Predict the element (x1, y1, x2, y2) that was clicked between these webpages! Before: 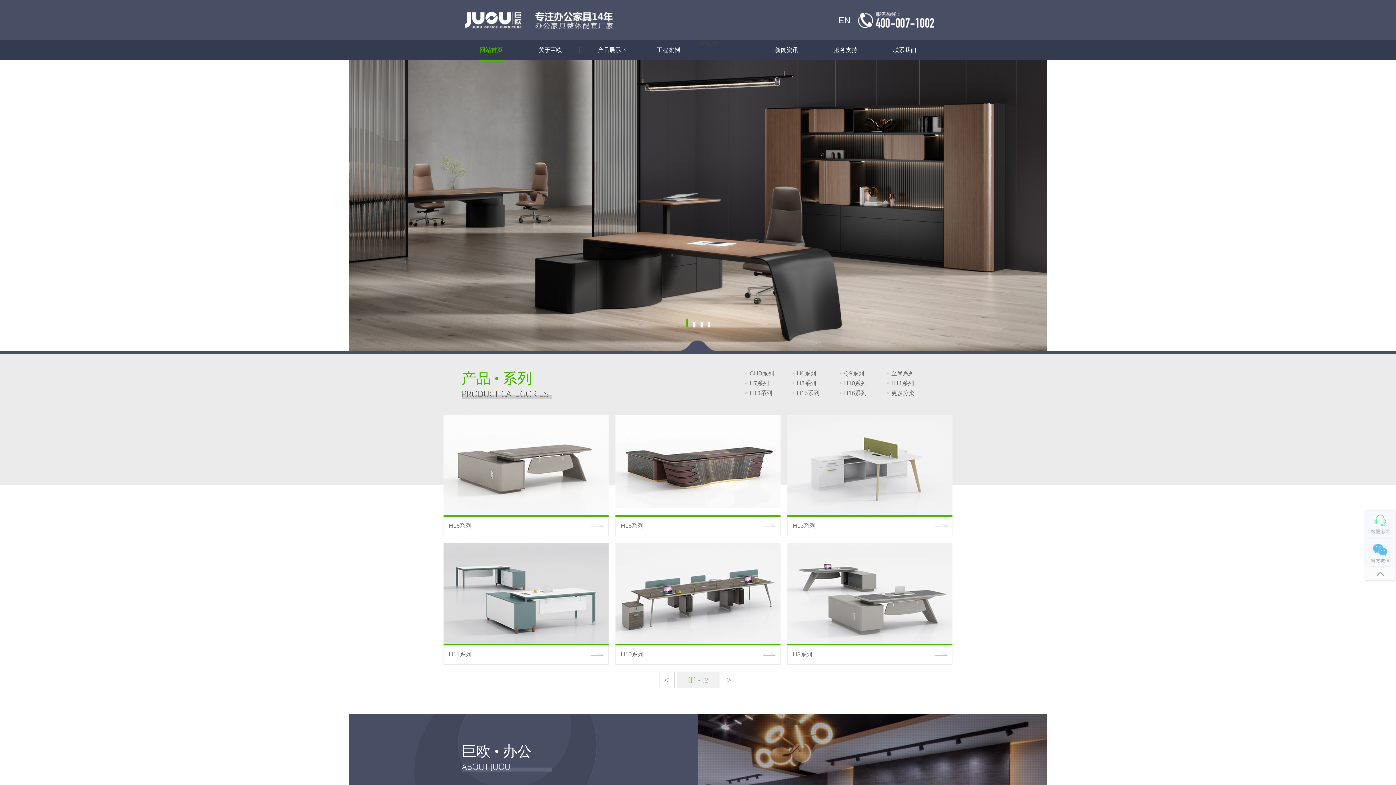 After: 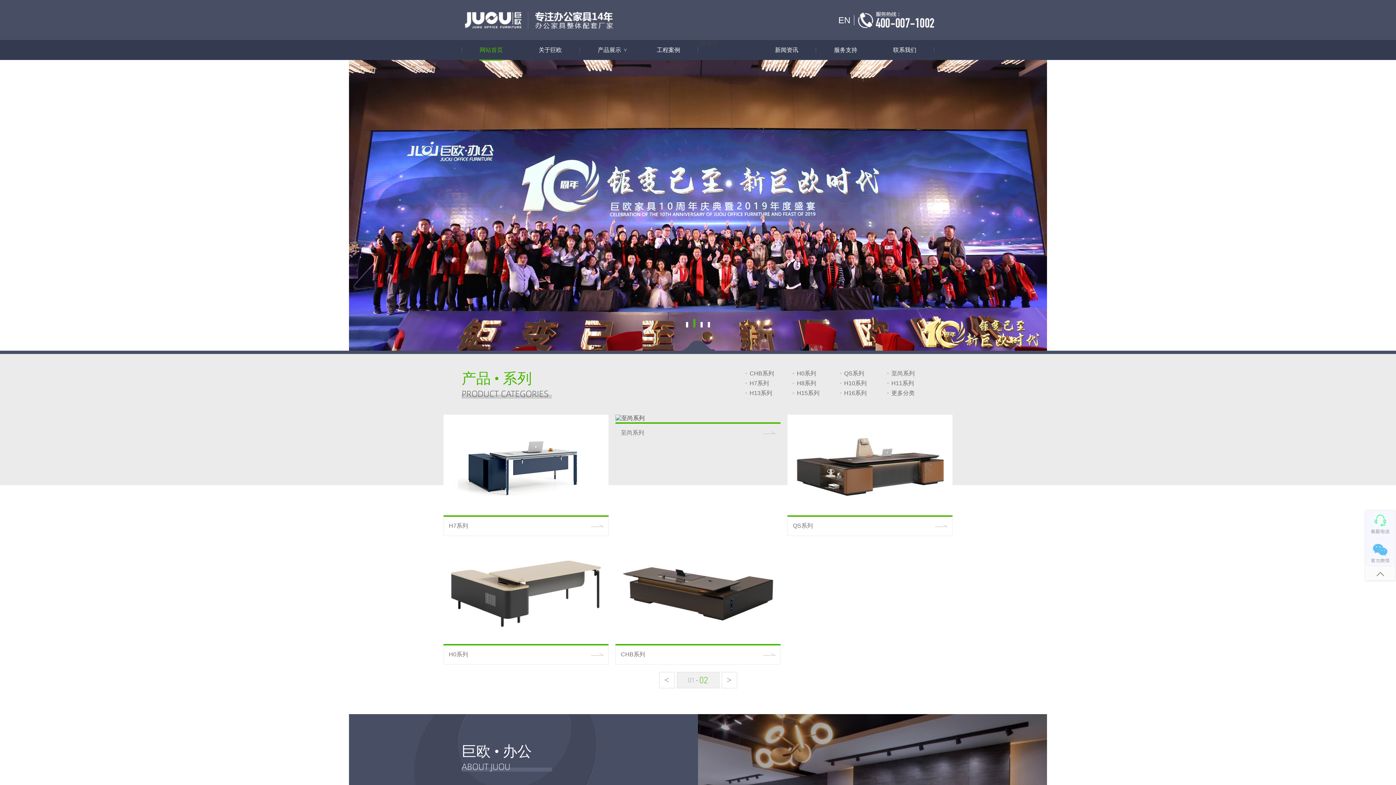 Action: label: < bbox: (659, 672, 674, 688)